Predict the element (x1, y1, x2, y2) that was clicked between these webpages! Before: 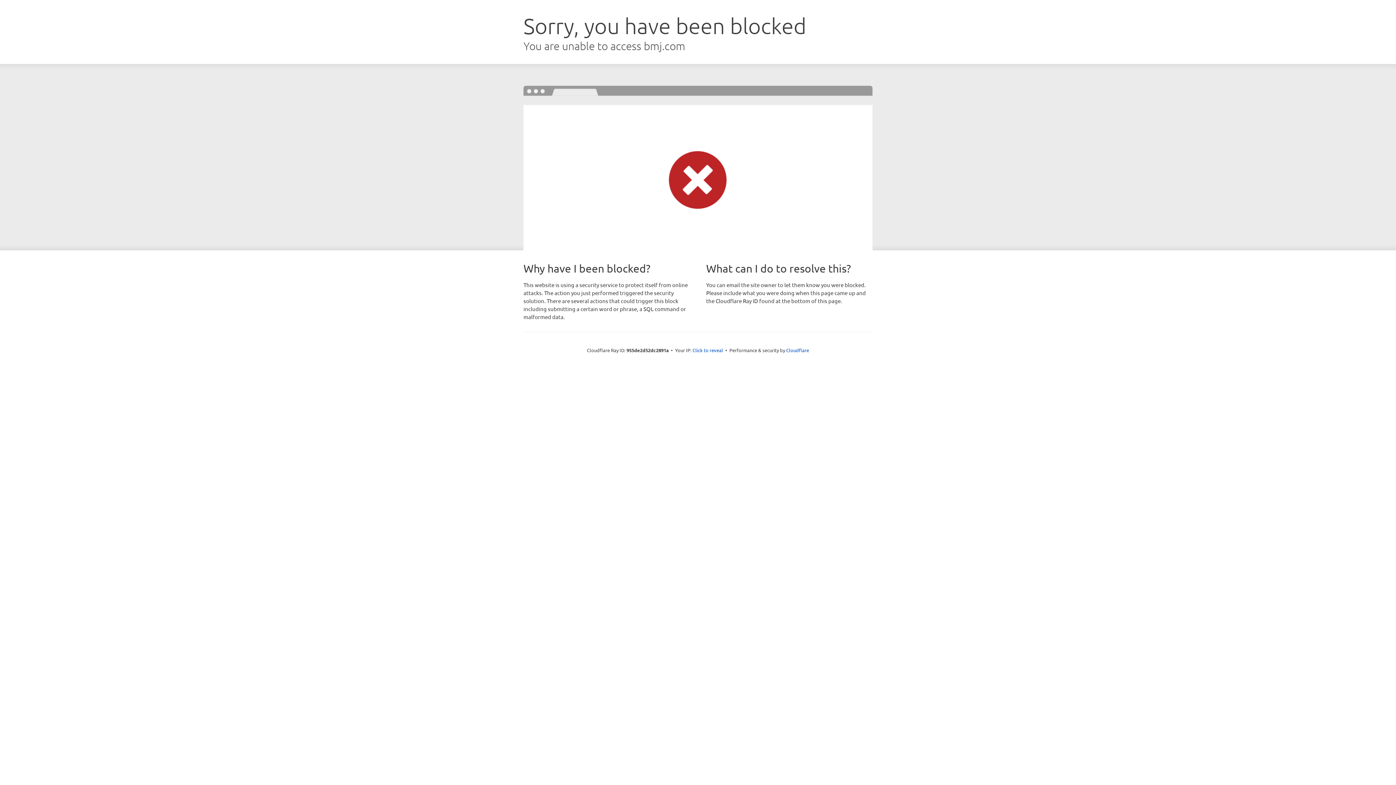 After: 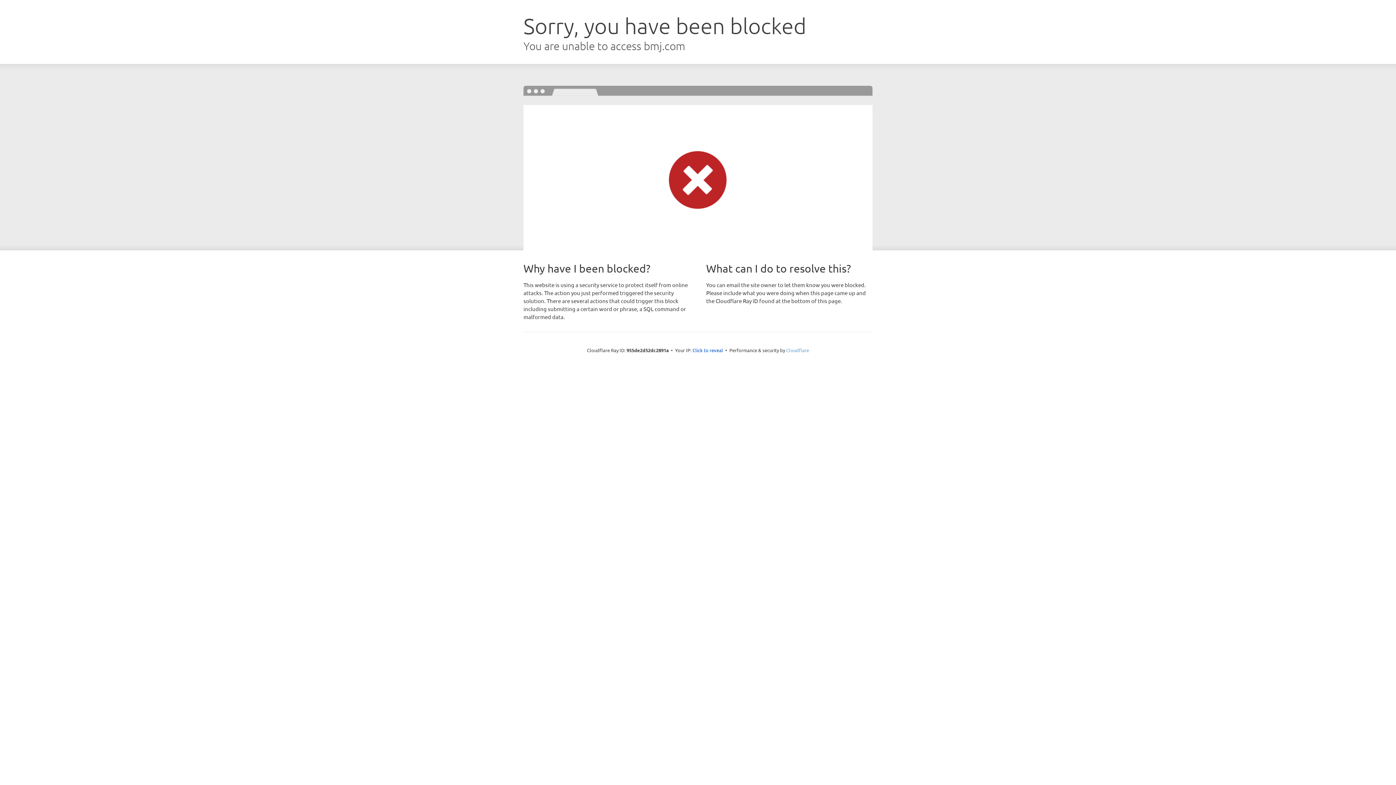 Action: bbox: (786, 347, 809, 353) label: Cloudflare